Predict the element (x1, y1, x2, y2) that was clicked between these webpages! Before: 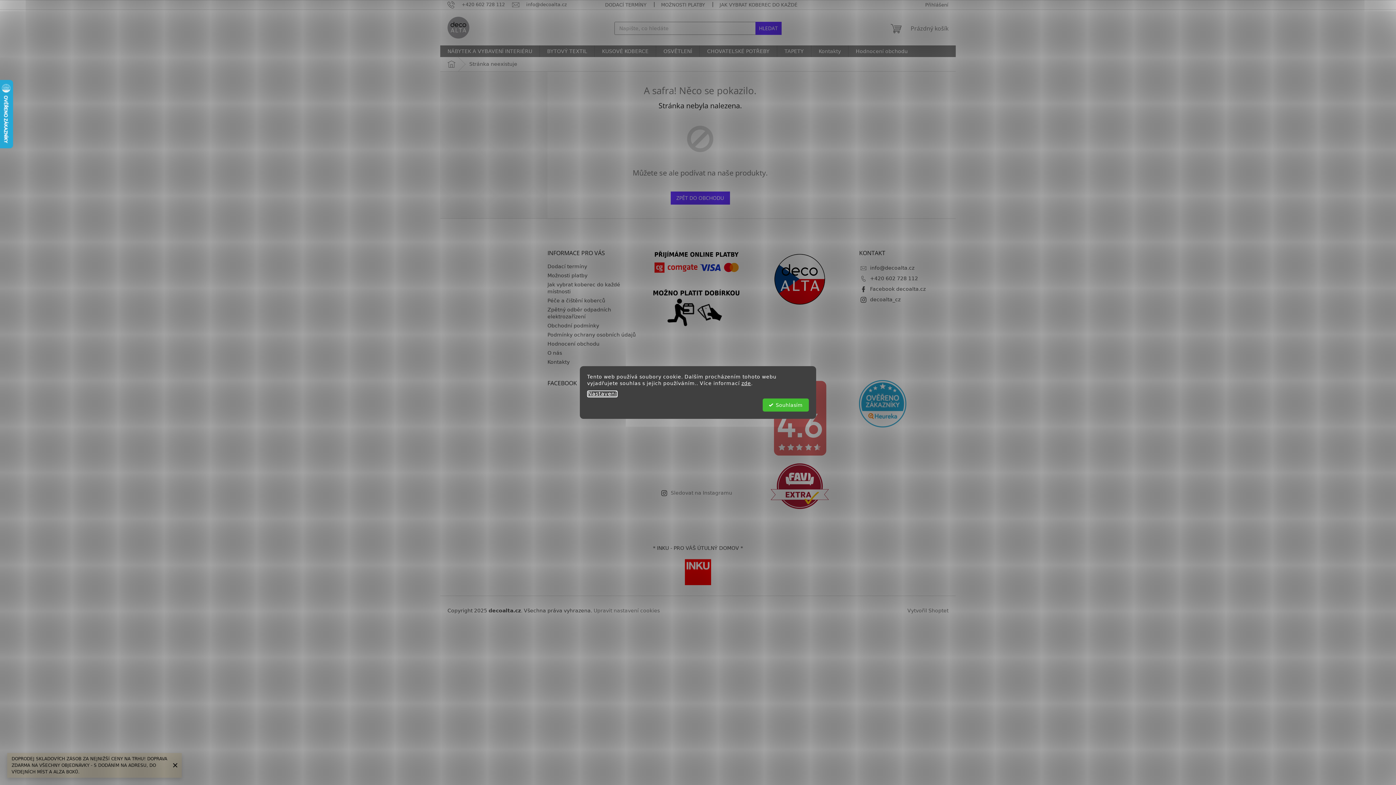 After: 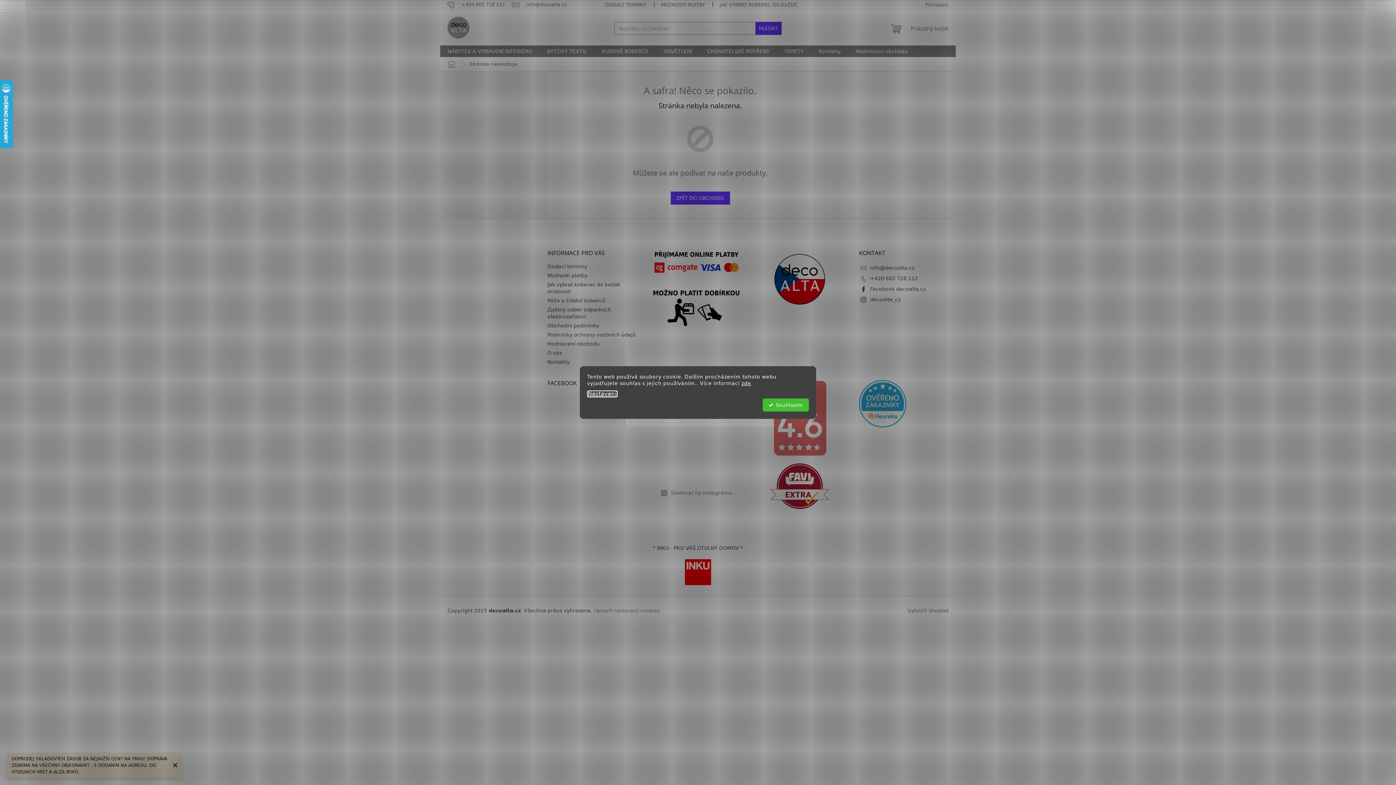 Action: bbox: (711, 423, 740, 453)